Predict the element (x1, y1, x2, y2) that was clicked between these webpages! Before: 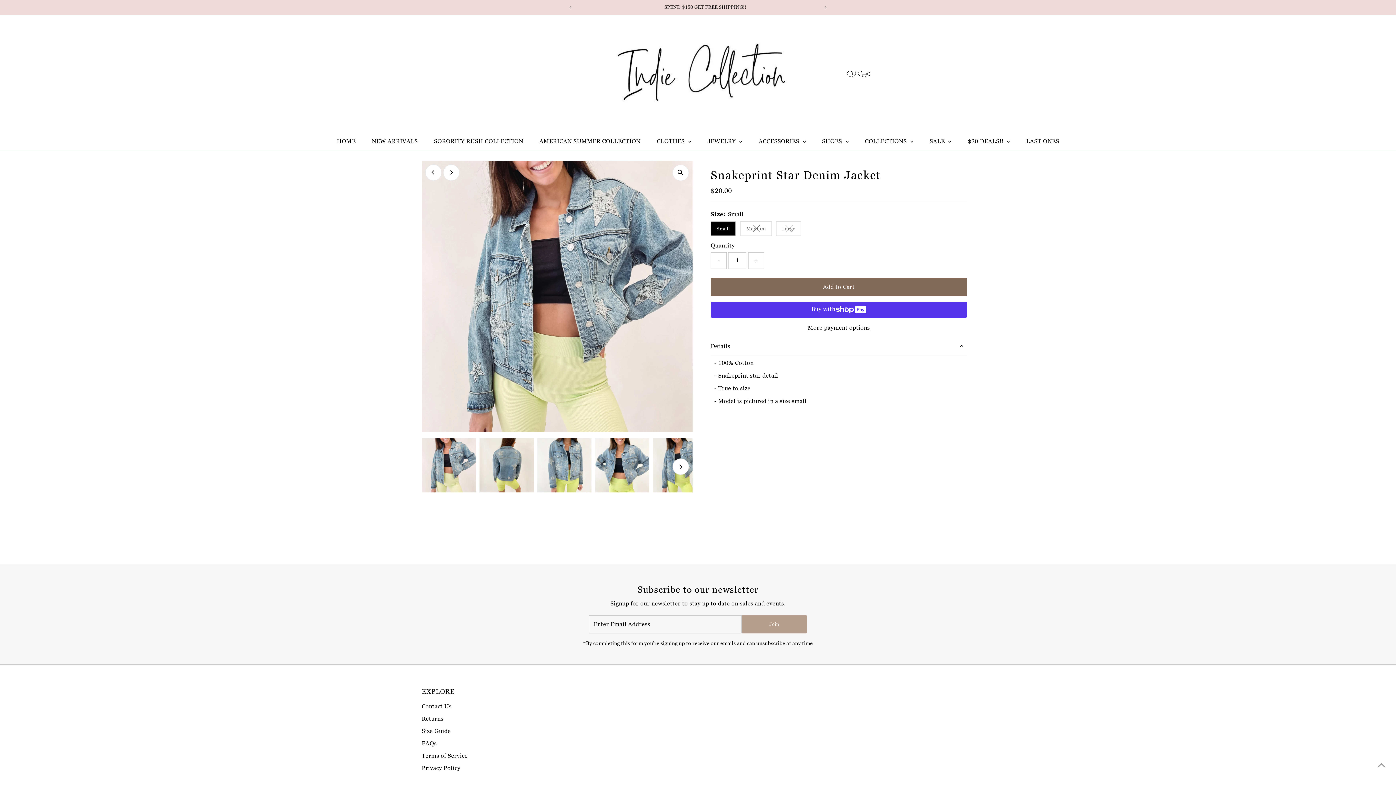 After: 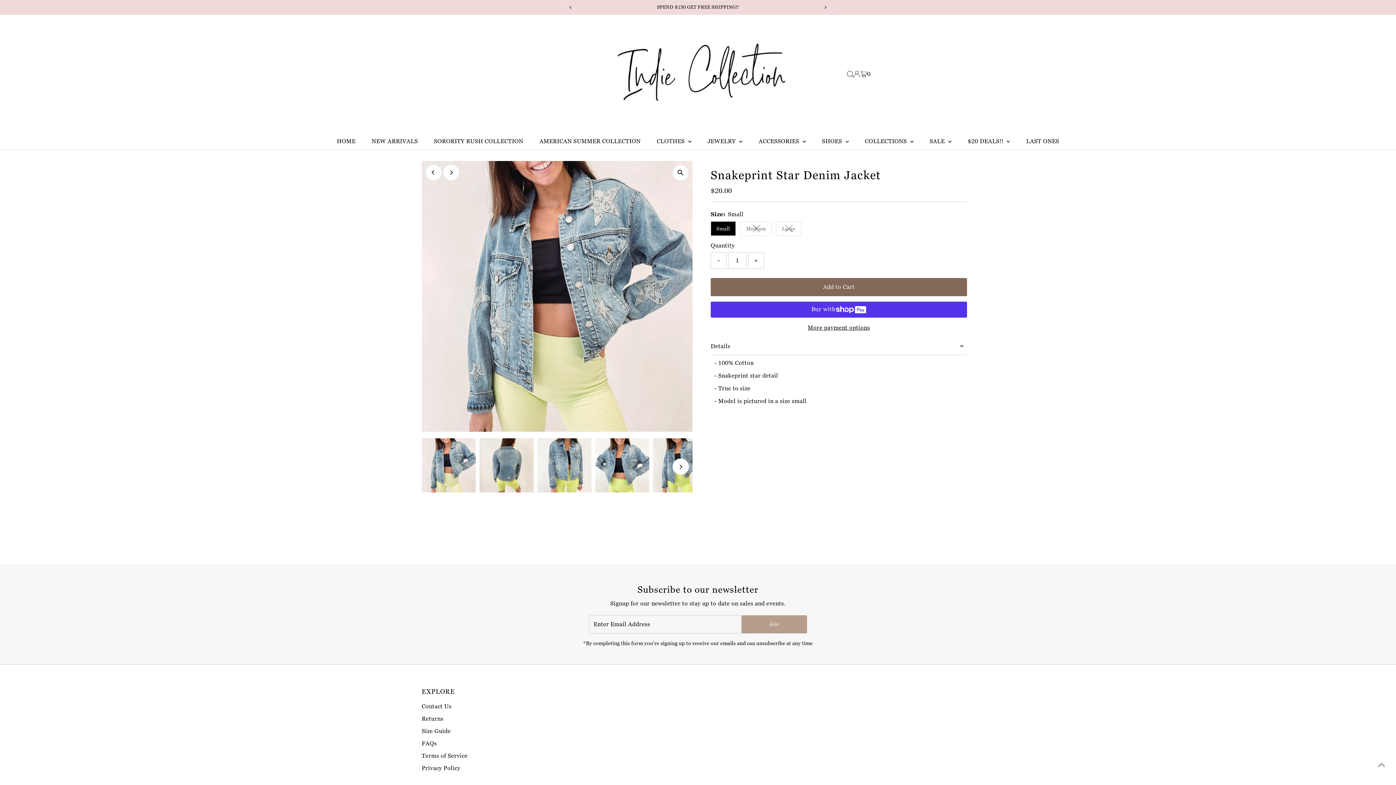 Action: label: Next bbox: (817, 0, 833, 15)